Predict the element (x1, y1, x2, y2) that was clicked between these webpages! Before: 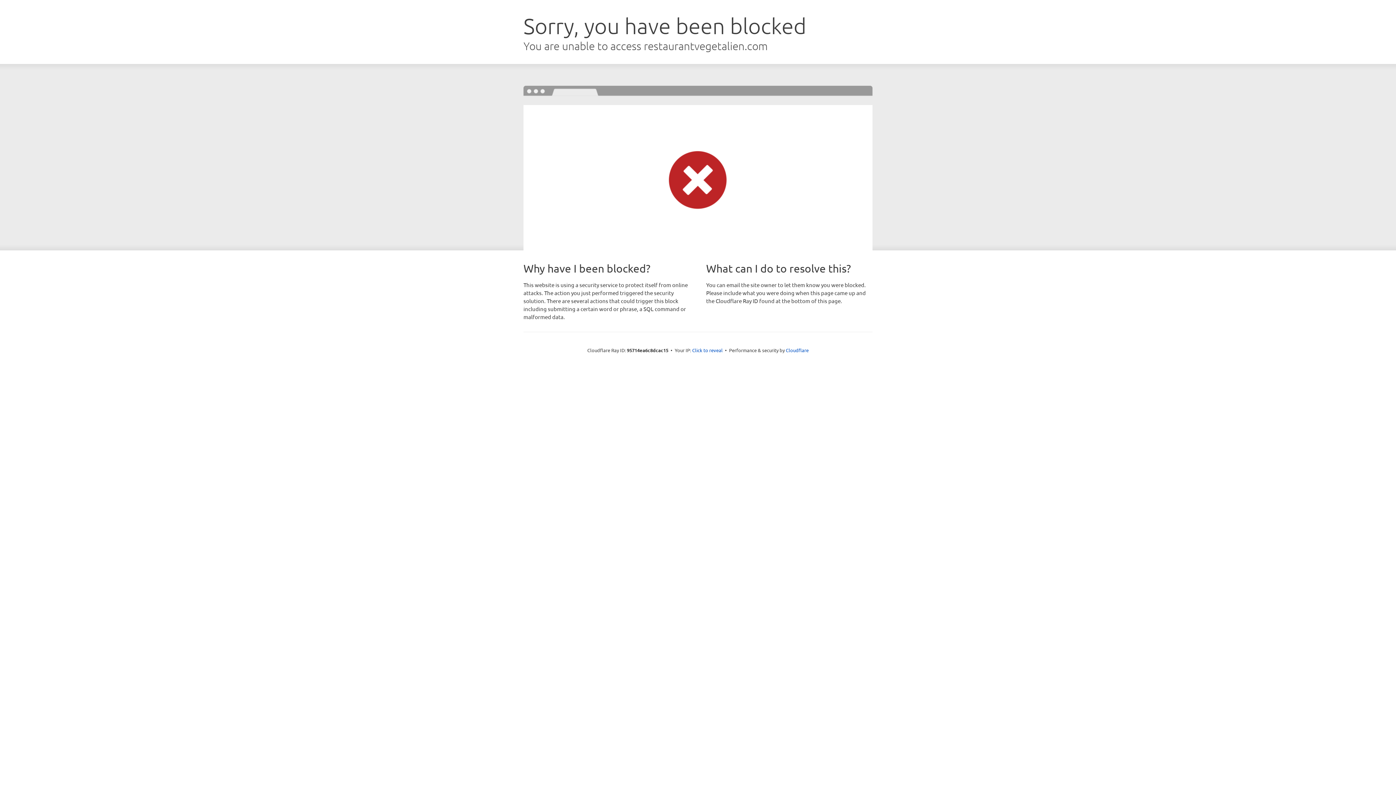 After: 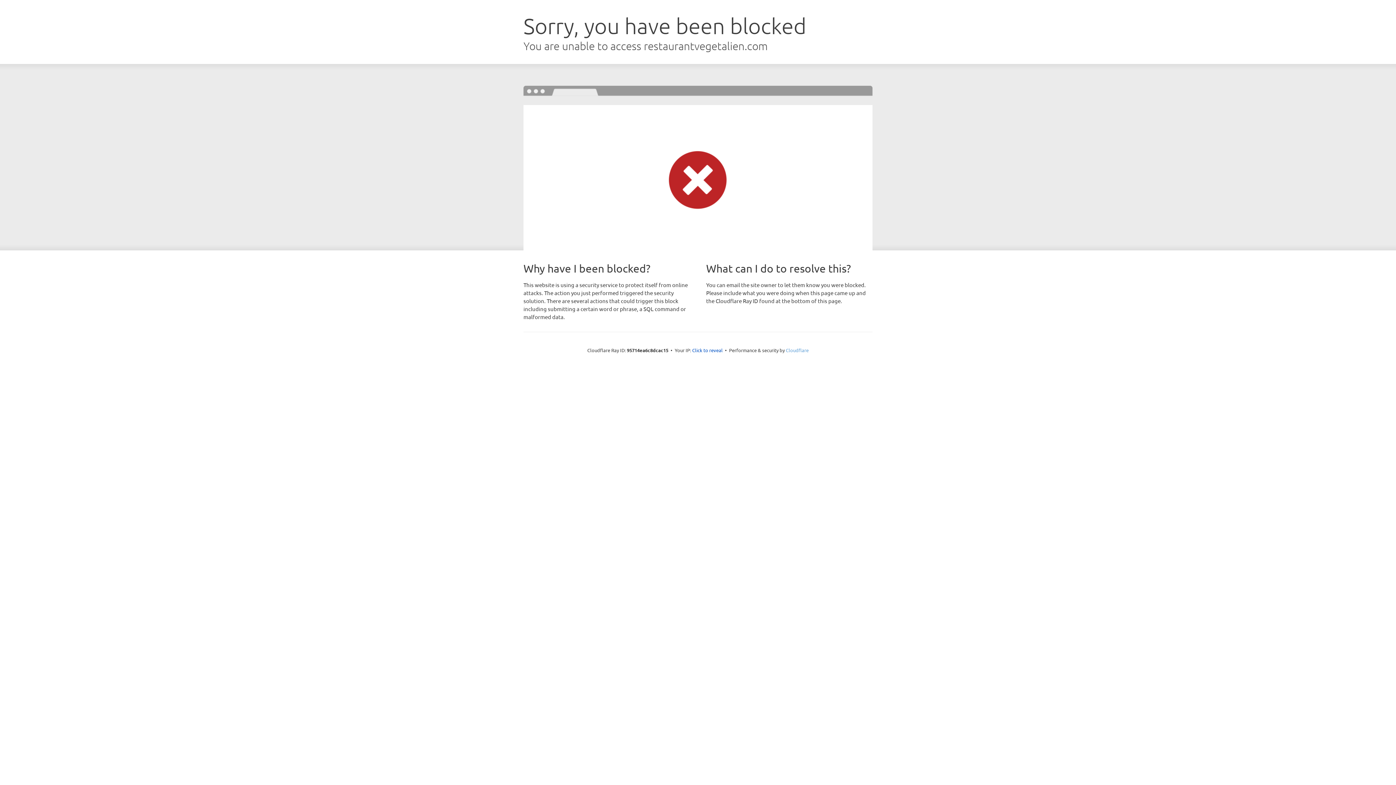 Action: label: Cloudflare bbox: (786, 347, 808, 353)